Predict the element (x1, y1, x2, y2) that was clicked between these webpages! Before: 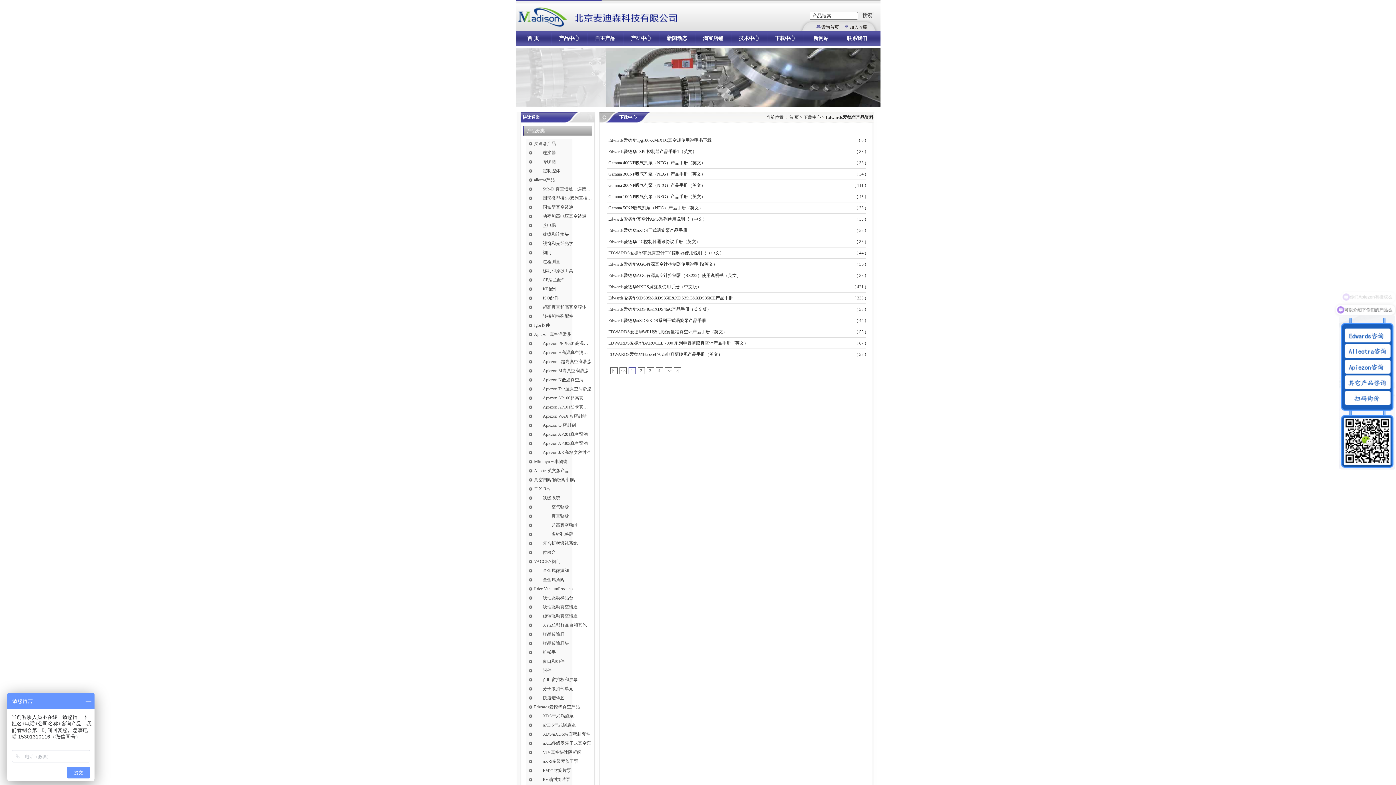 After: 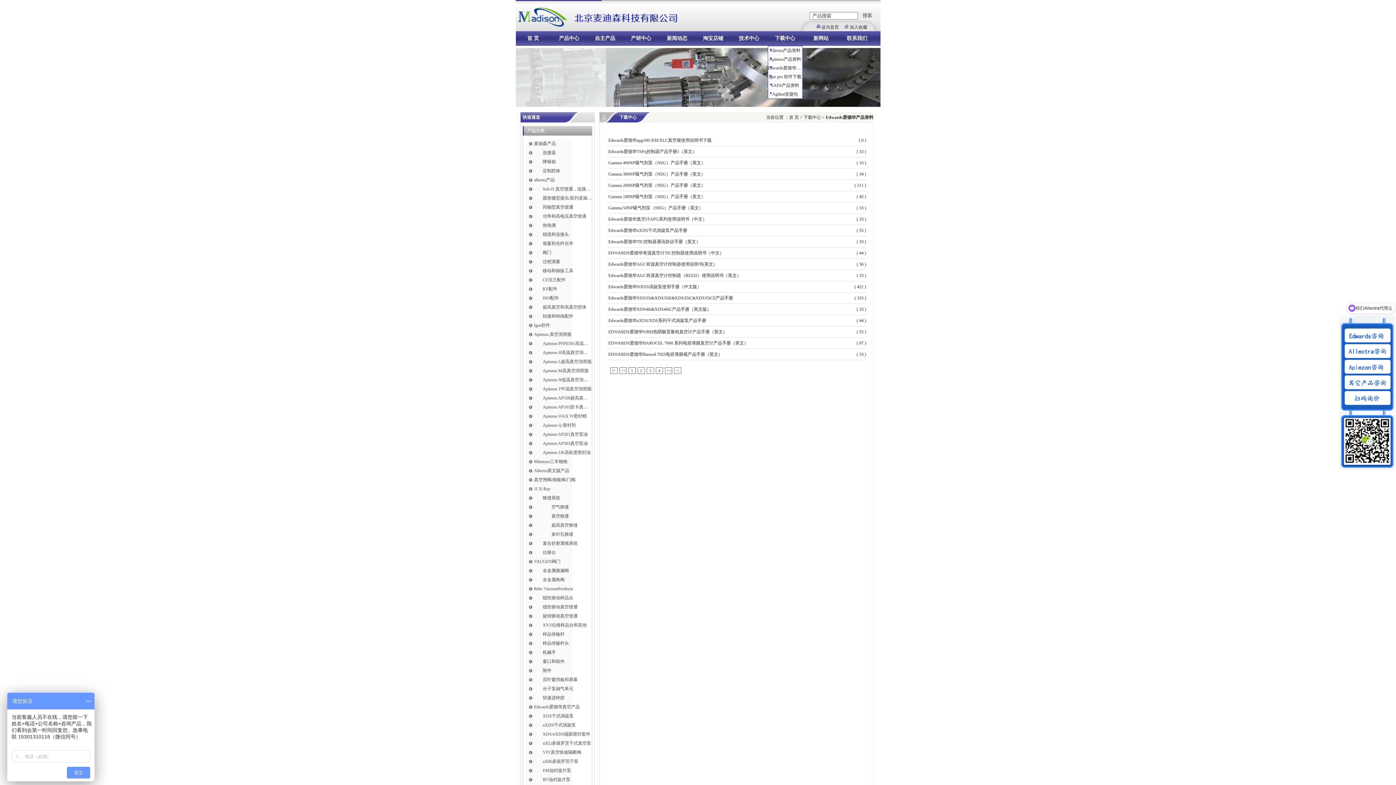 Action: label: 下载中心 bbox: (767, 31, 802, 45)